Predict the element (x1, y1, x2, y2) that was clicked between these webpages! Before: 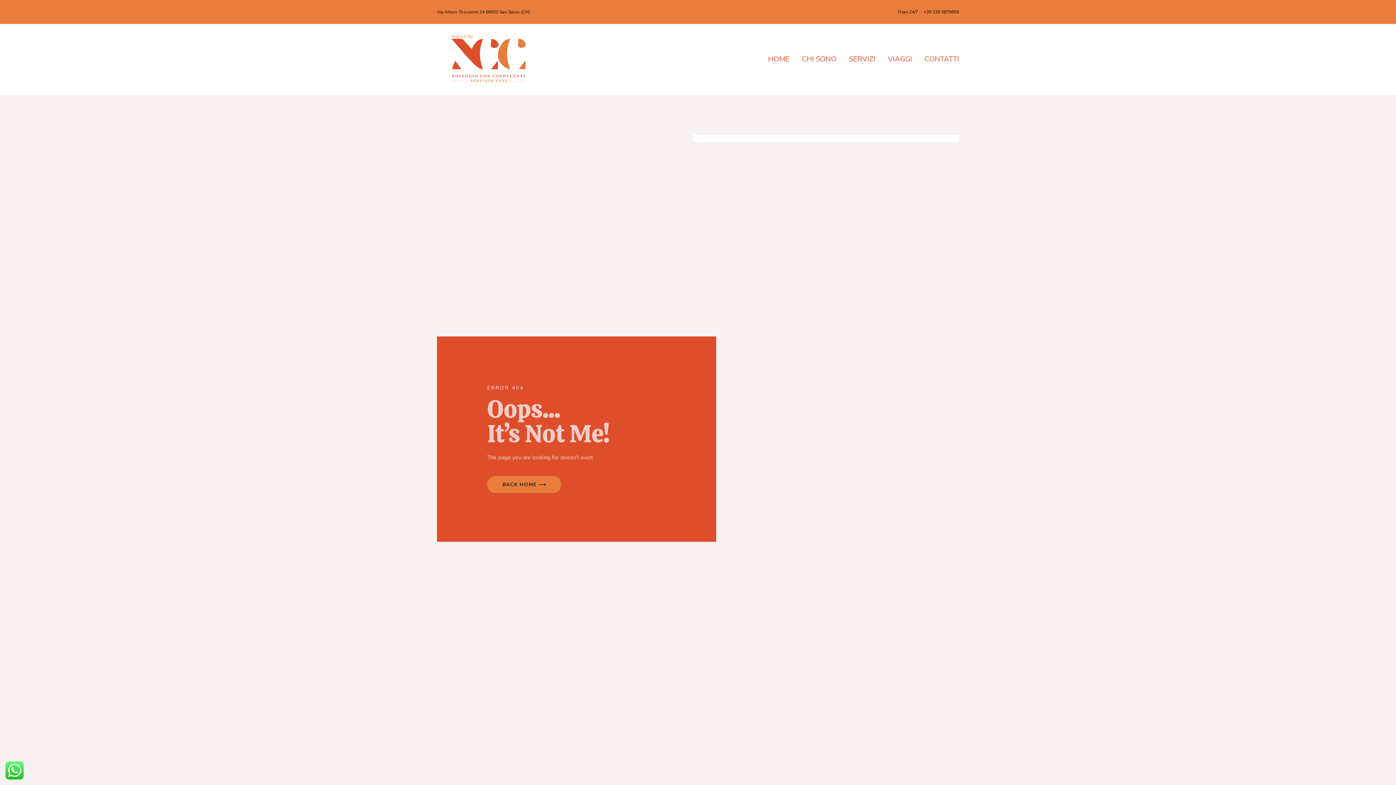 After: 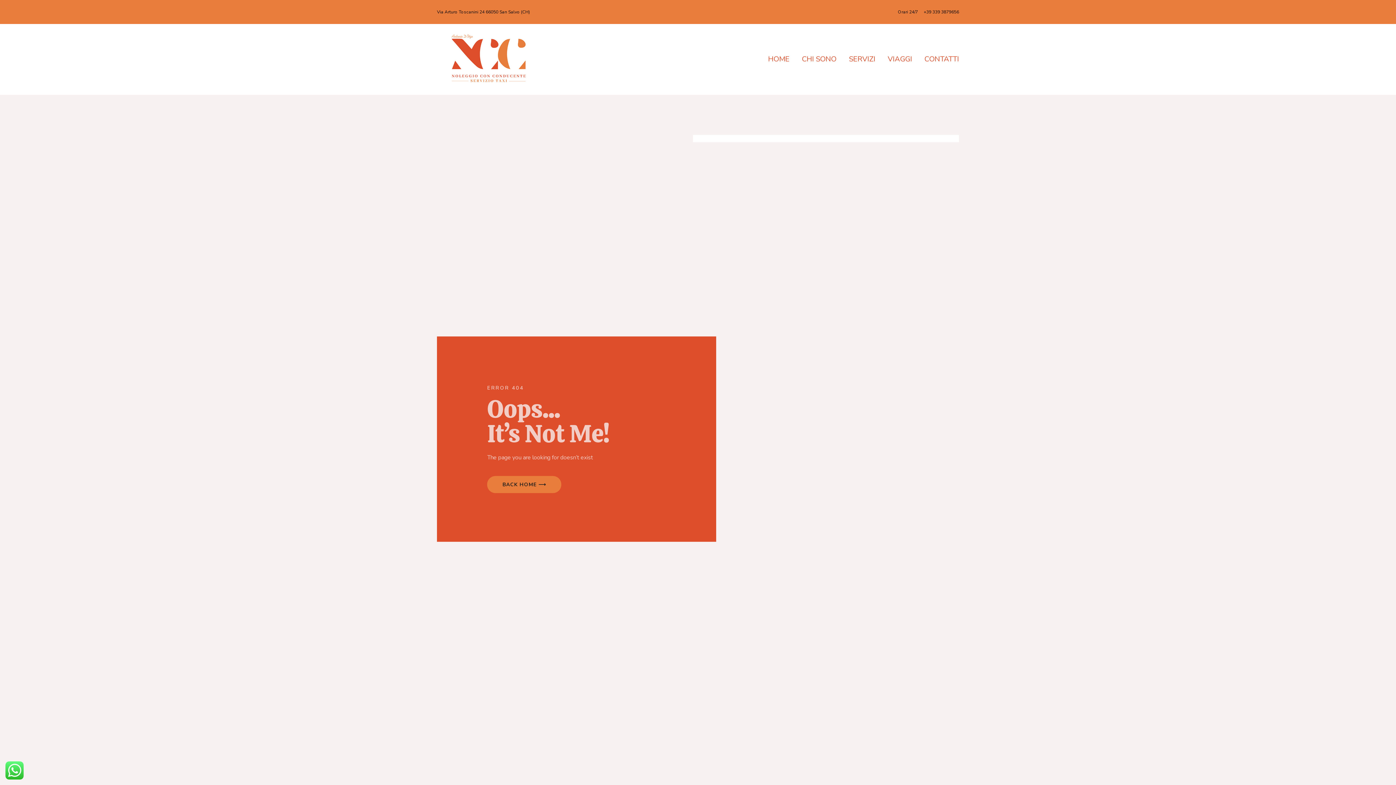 Action: label: HOME bbox: (768, 56, 789, 62)